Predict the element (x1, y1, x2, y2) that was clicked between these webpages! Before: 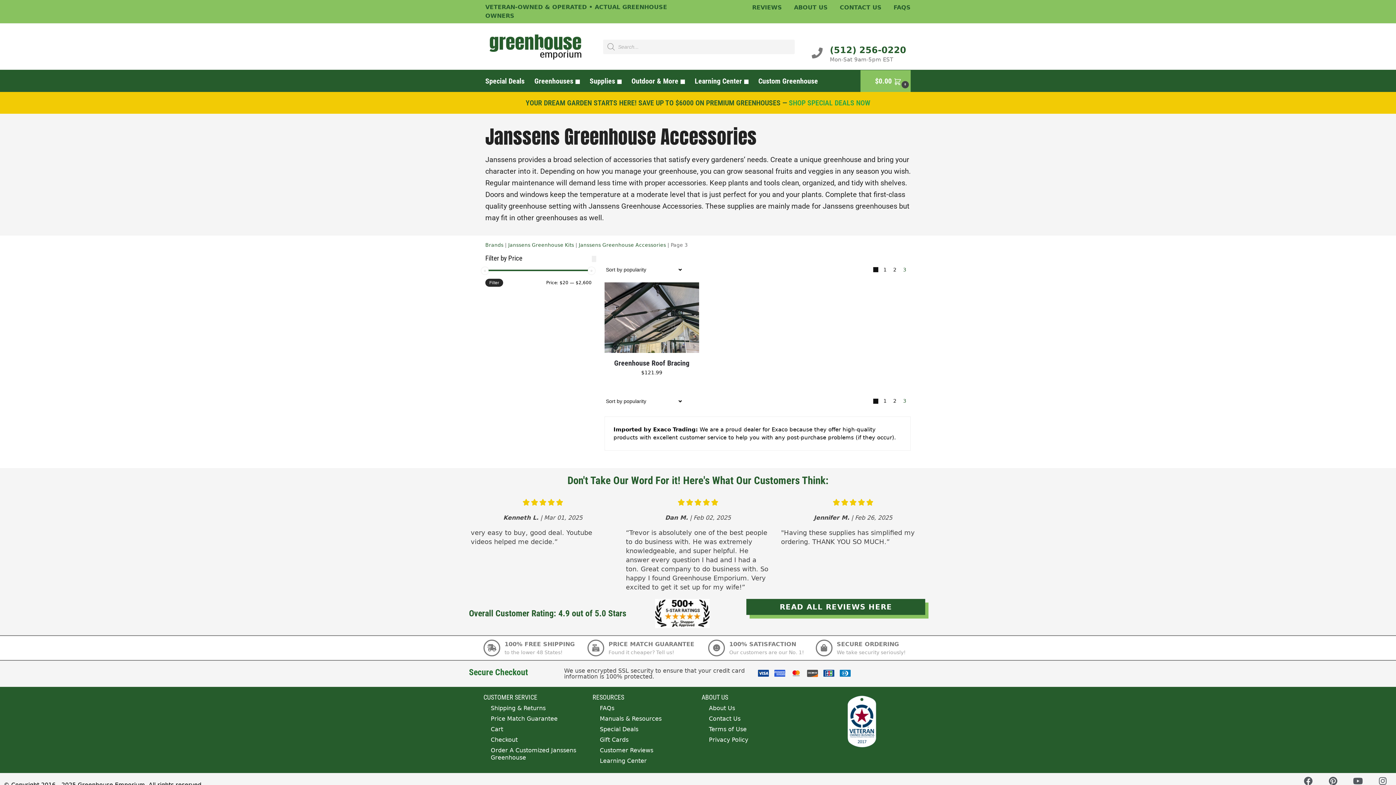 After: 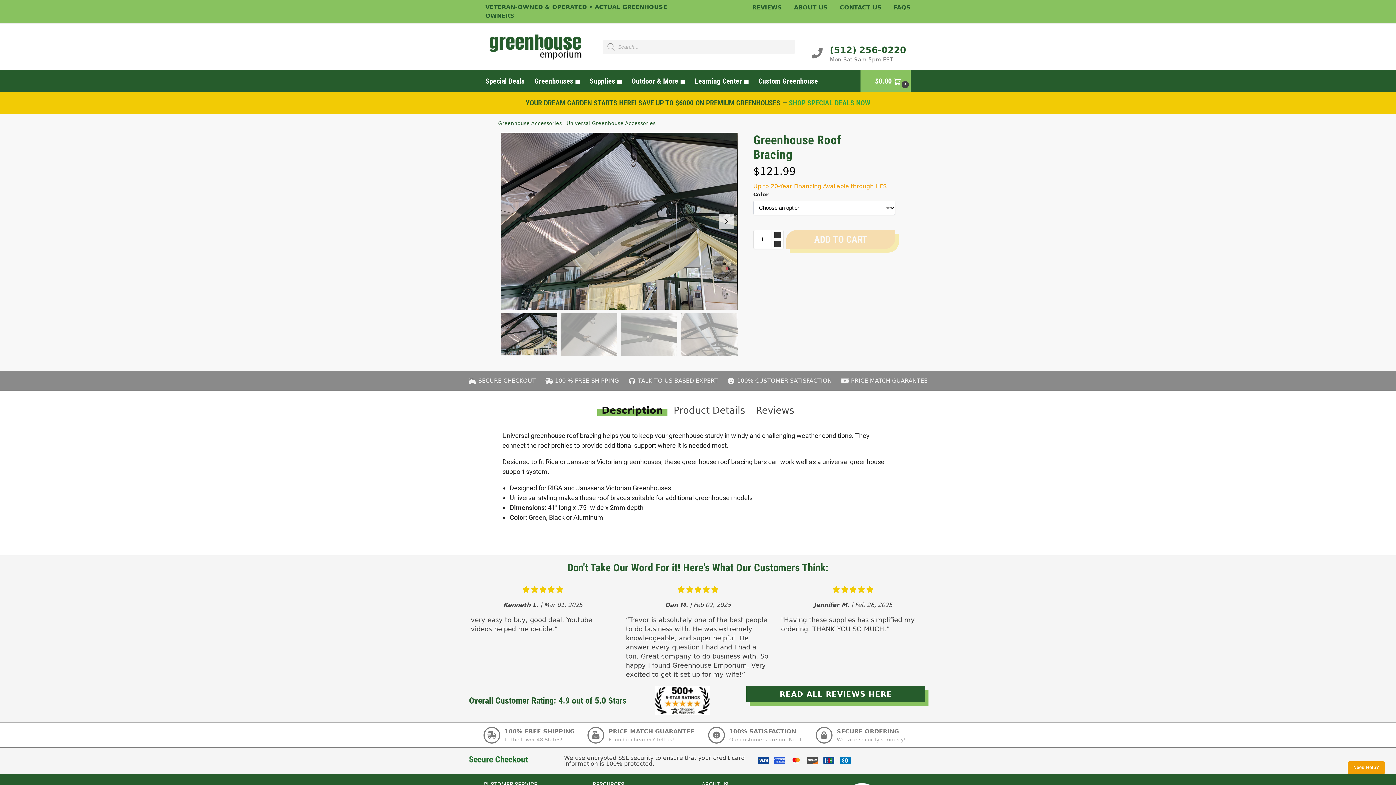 Action: bbox: (604, 282, 699, 353)